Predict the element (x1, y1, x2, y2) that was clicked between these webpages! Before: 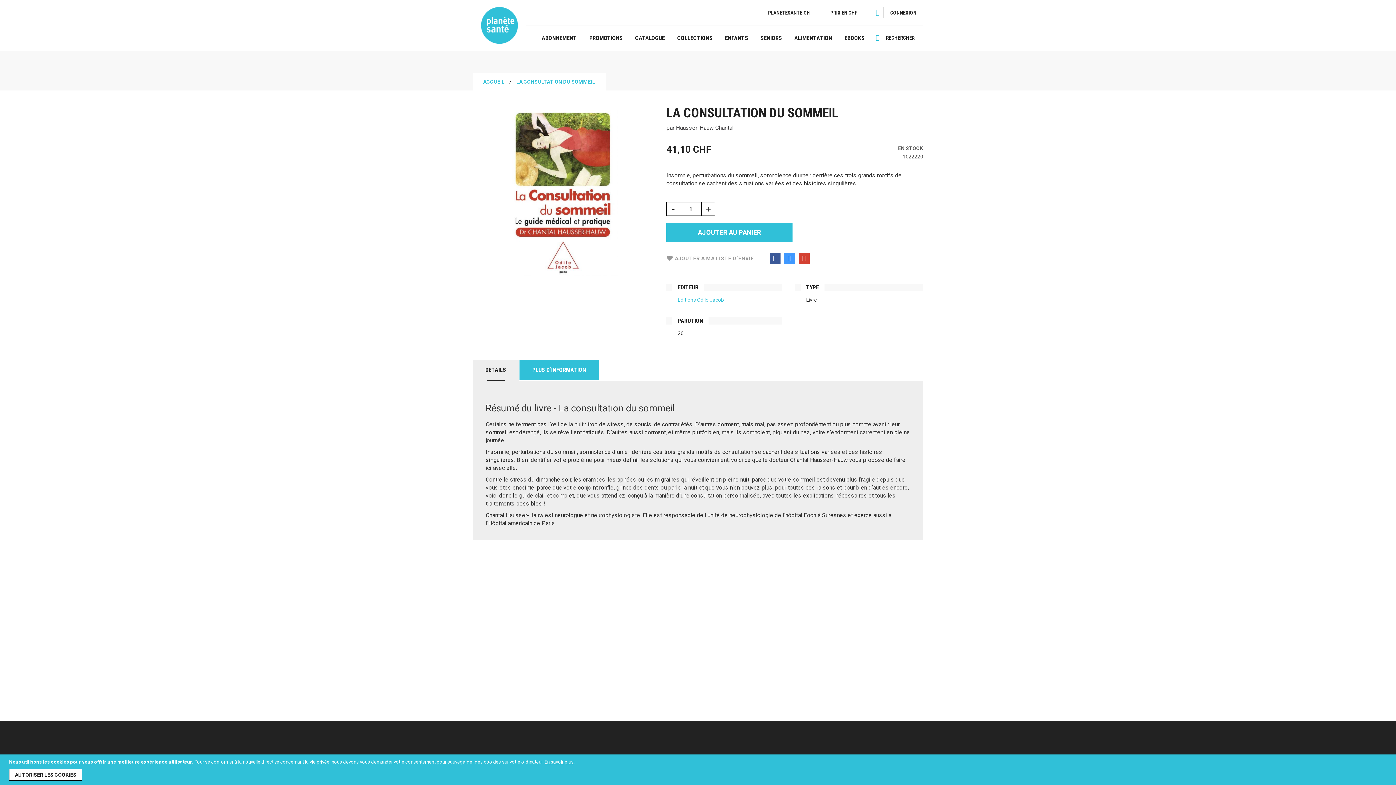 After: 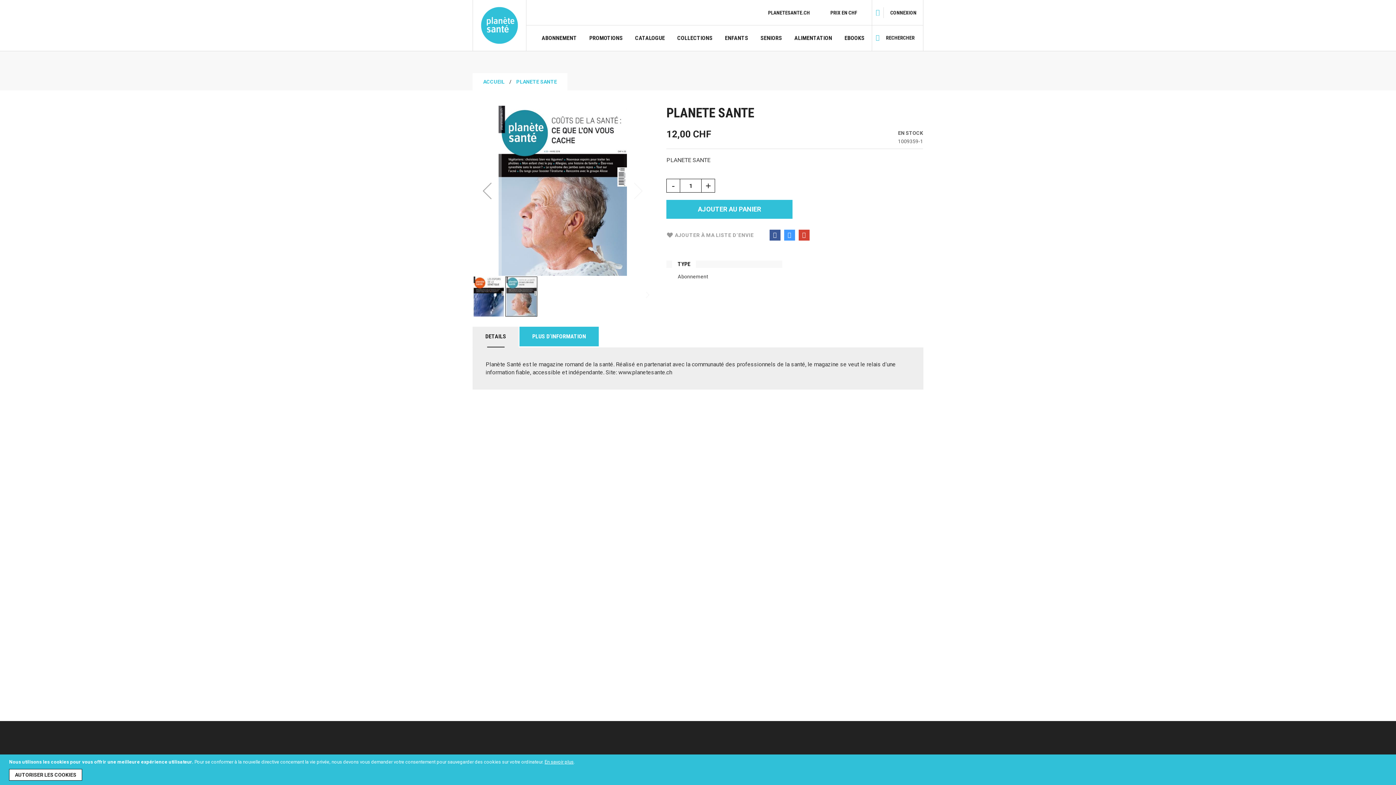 Action: bbox: (537, 34, 581, 41) label: ABONNEMENT